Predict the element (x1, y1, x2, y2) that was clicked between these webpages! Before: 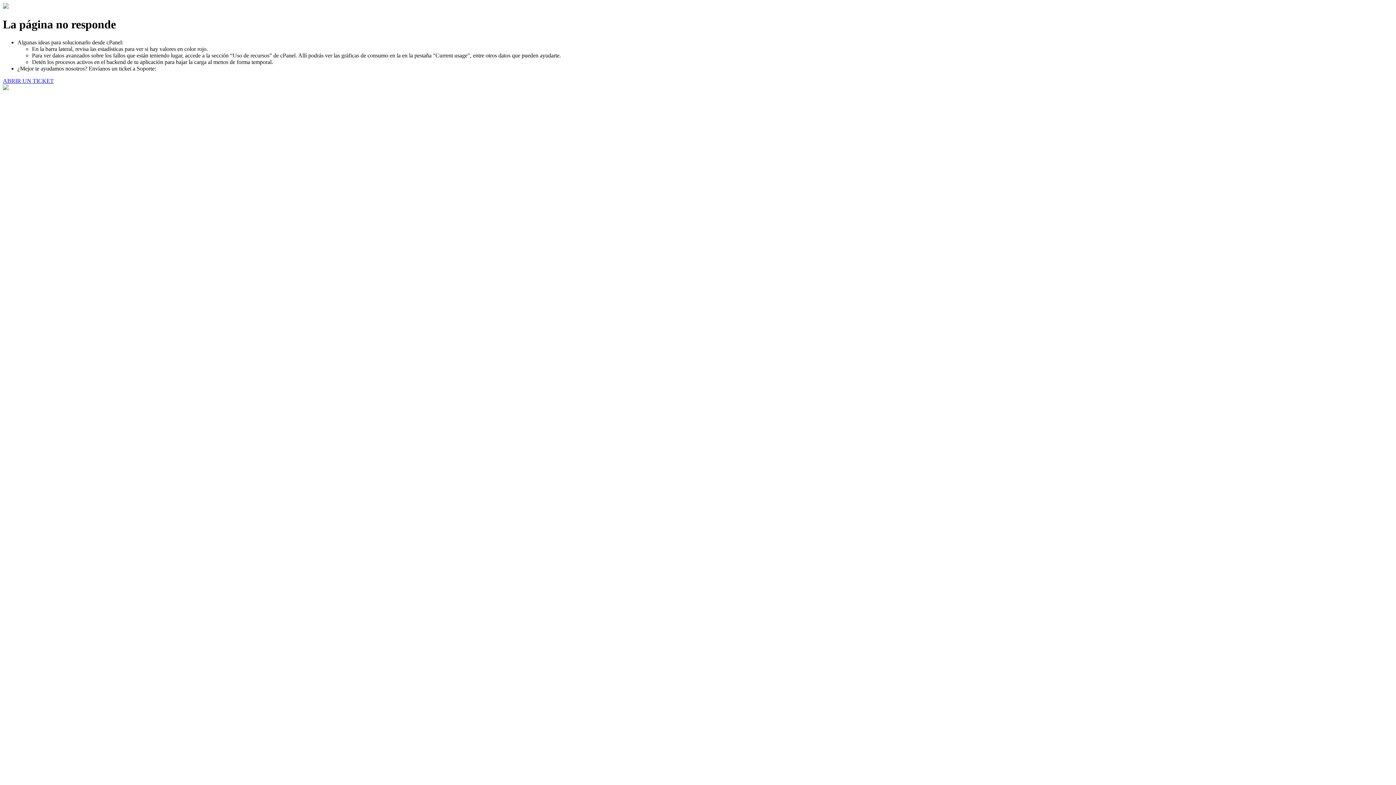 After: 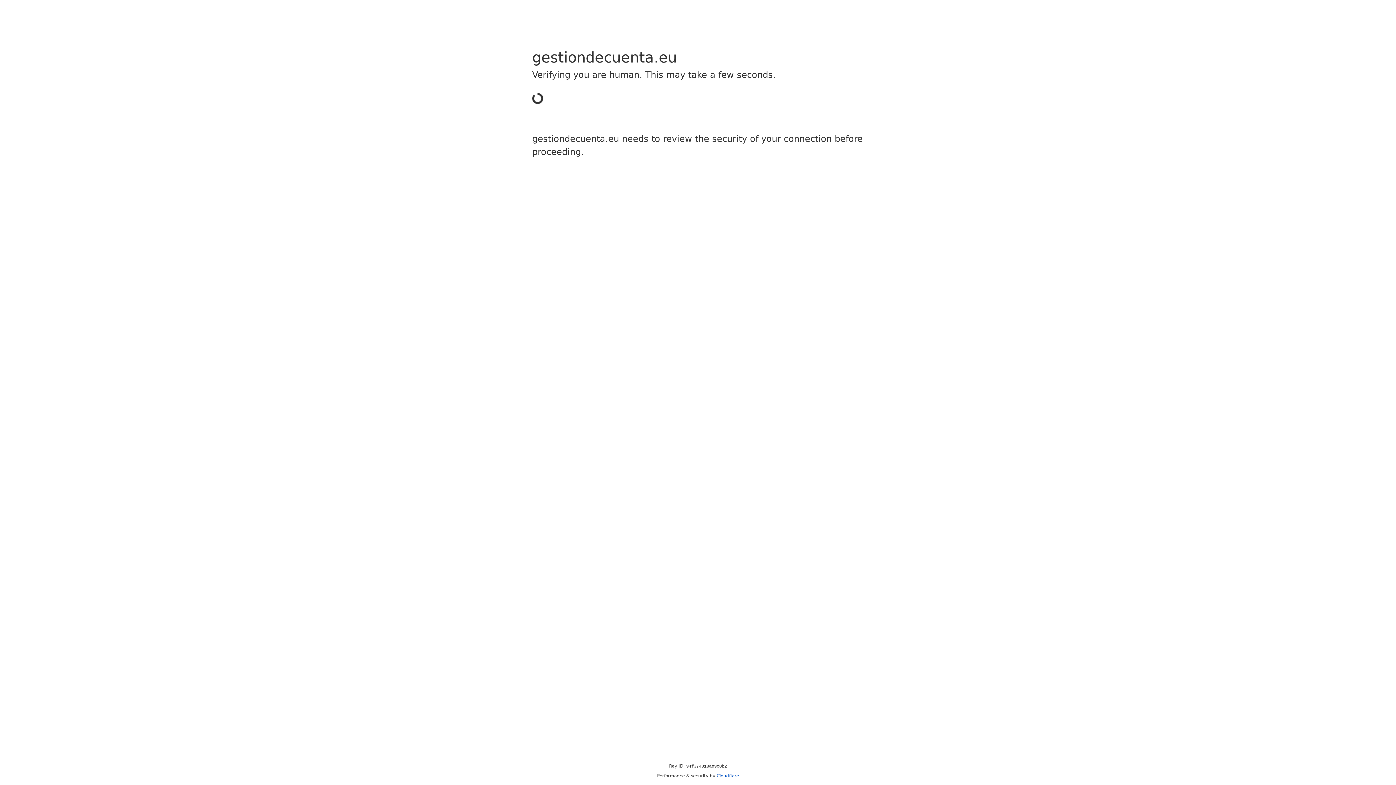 Action: label: ABRIR UN TICKET bbox: (2, 77, 53, 83)